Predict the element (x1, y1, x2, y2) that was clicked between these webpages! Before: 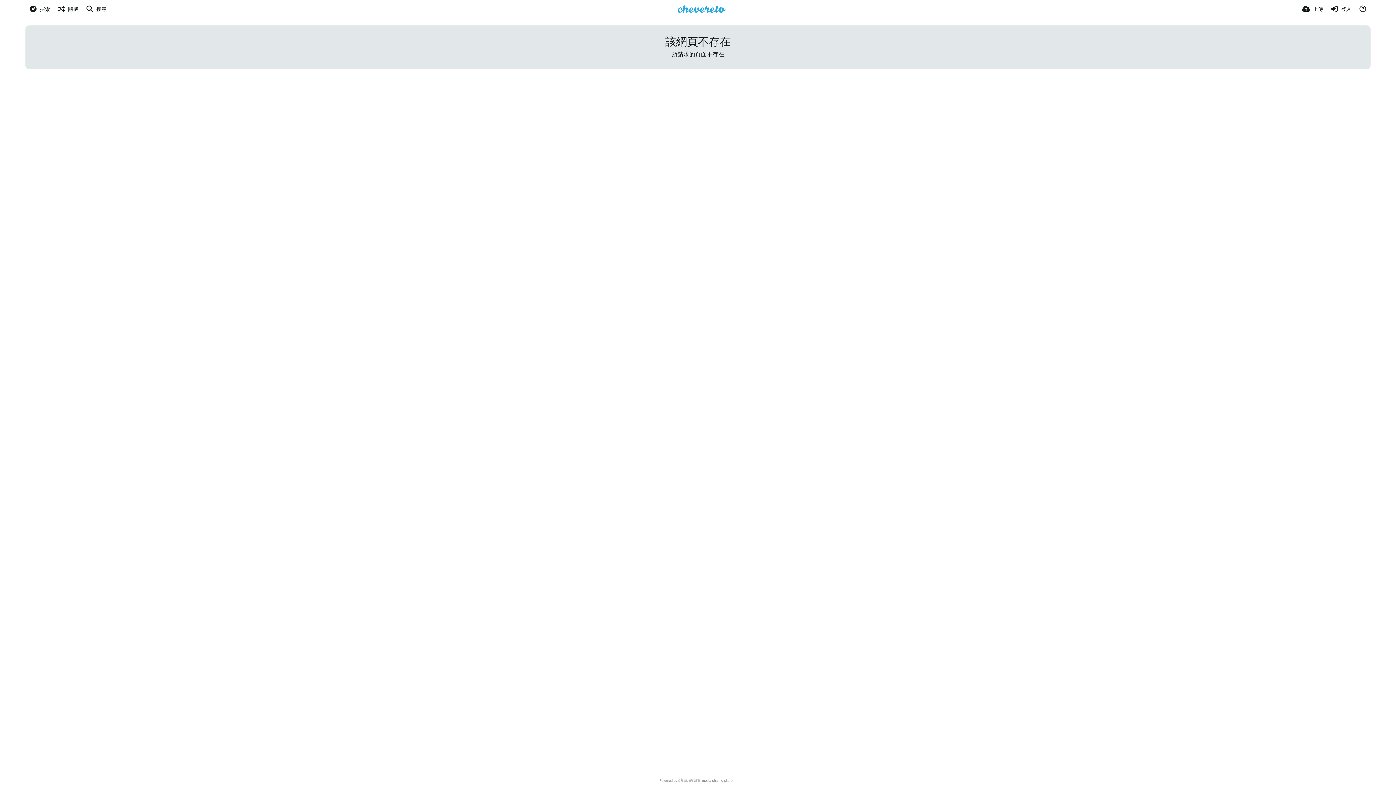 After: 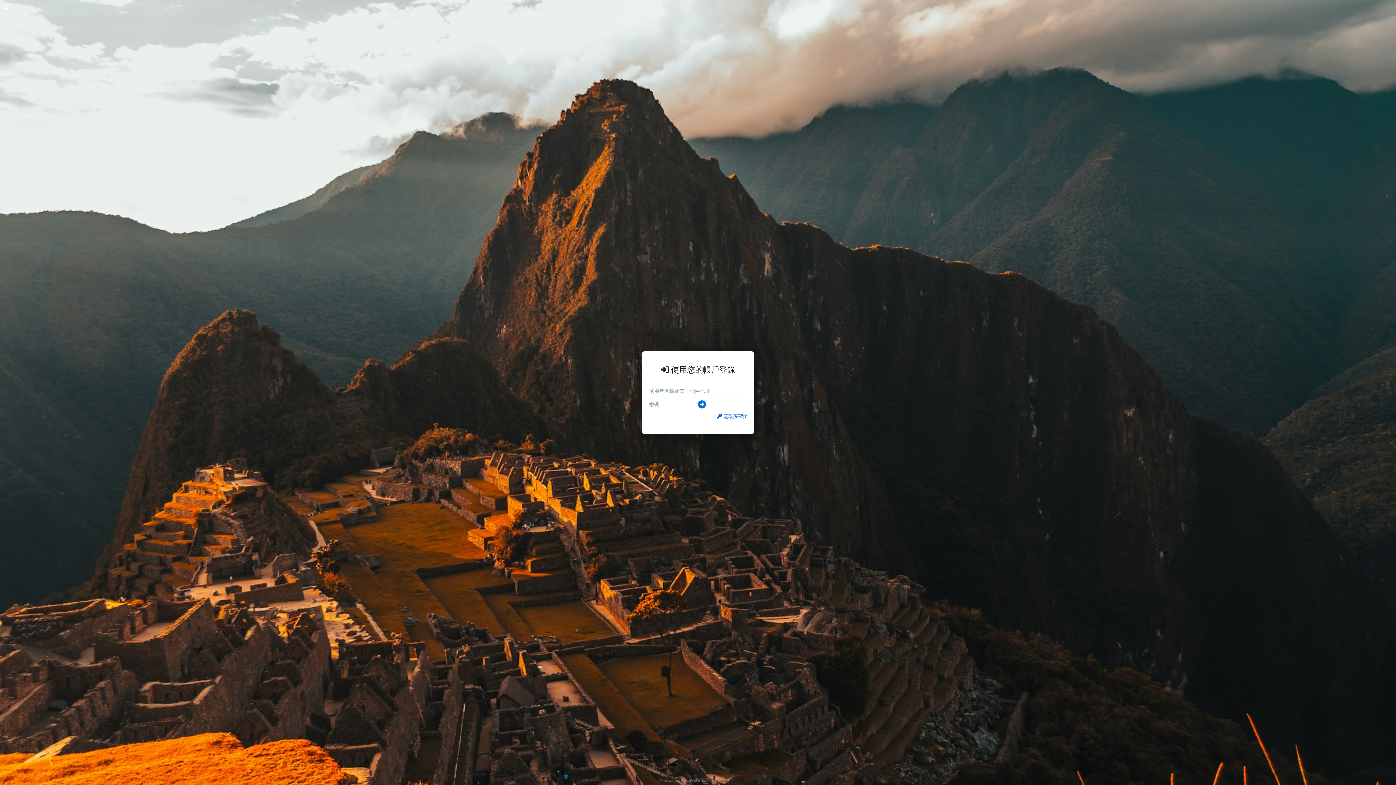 Action: bbox: (1302, 0, 1323, 18) label: 上傳